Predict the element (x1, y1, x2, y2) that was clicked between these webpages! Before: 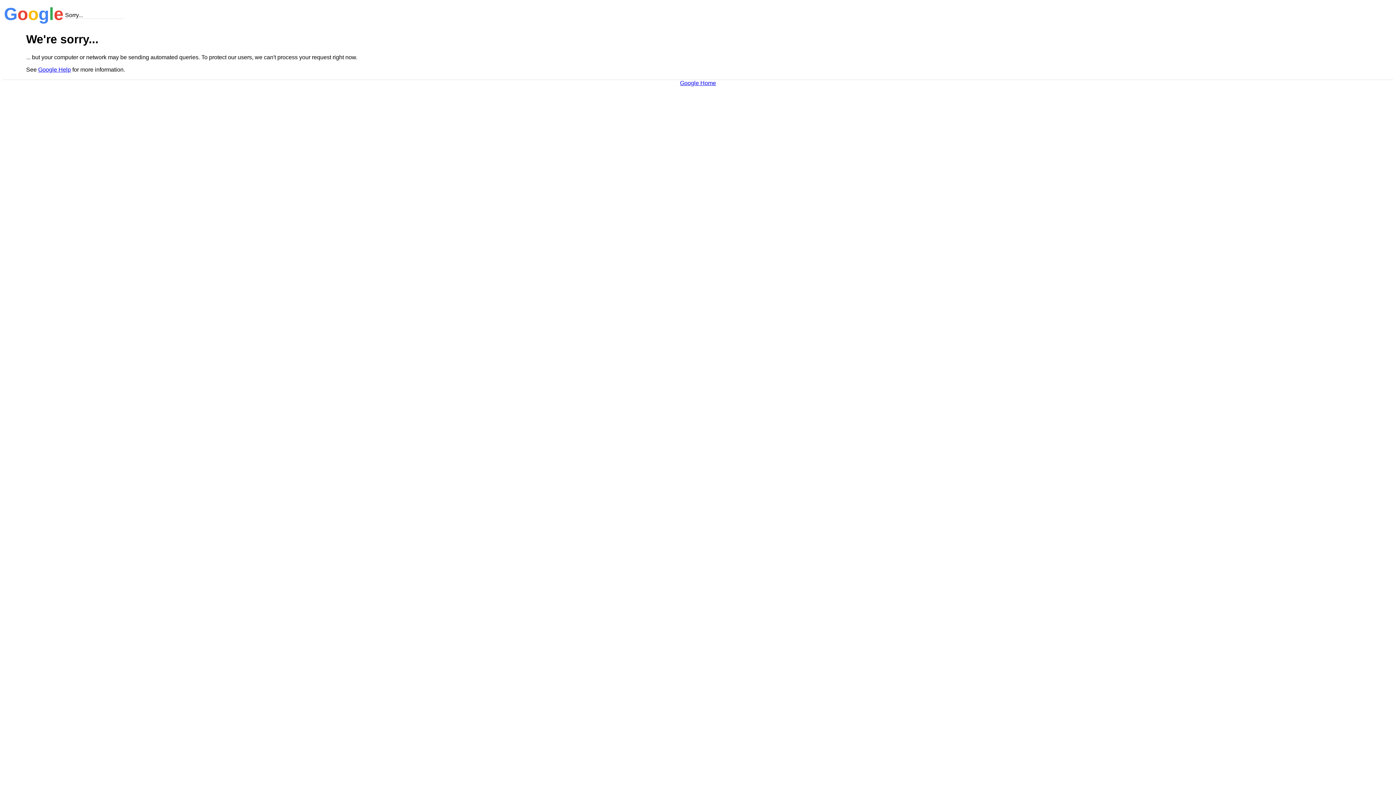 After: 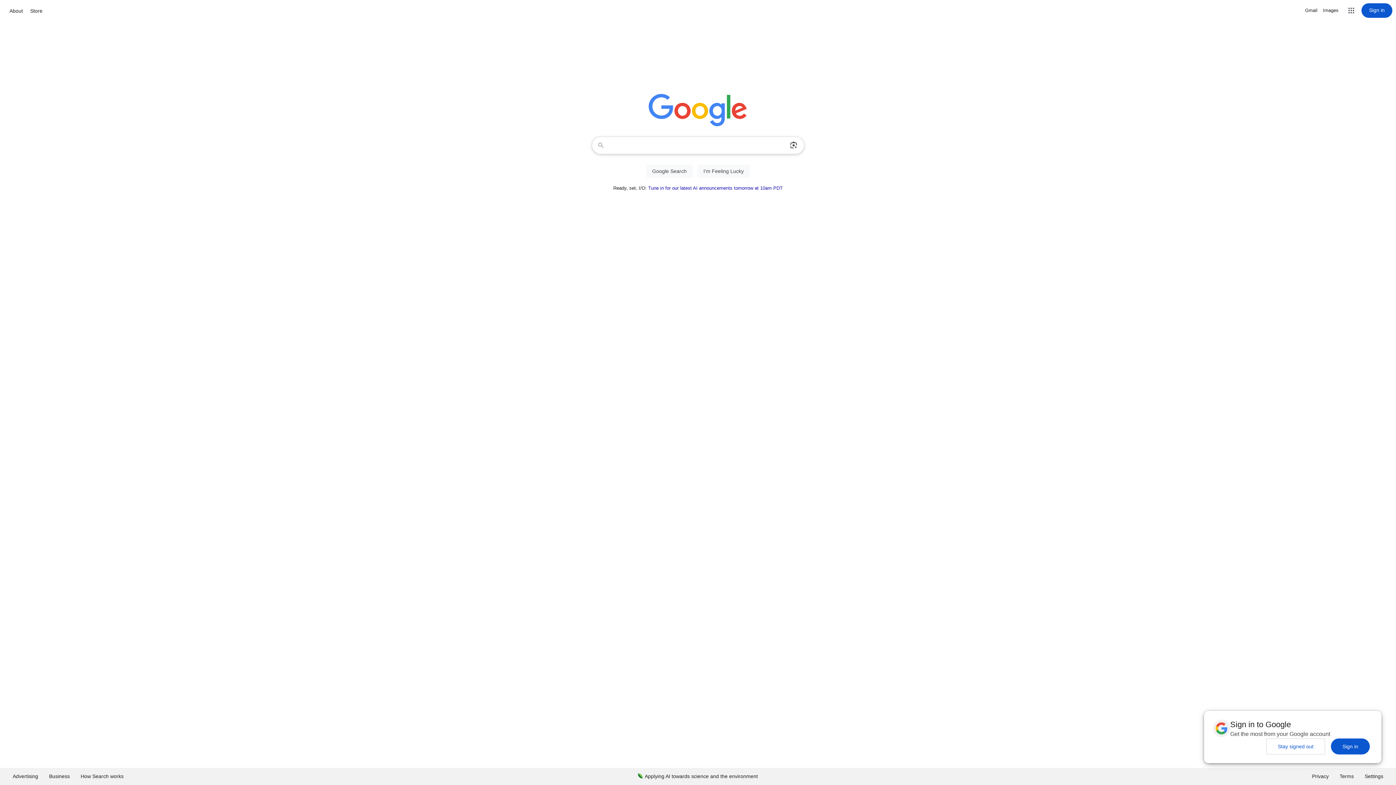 Action: bbox: (680, 79, 716, 86) label: Google Home